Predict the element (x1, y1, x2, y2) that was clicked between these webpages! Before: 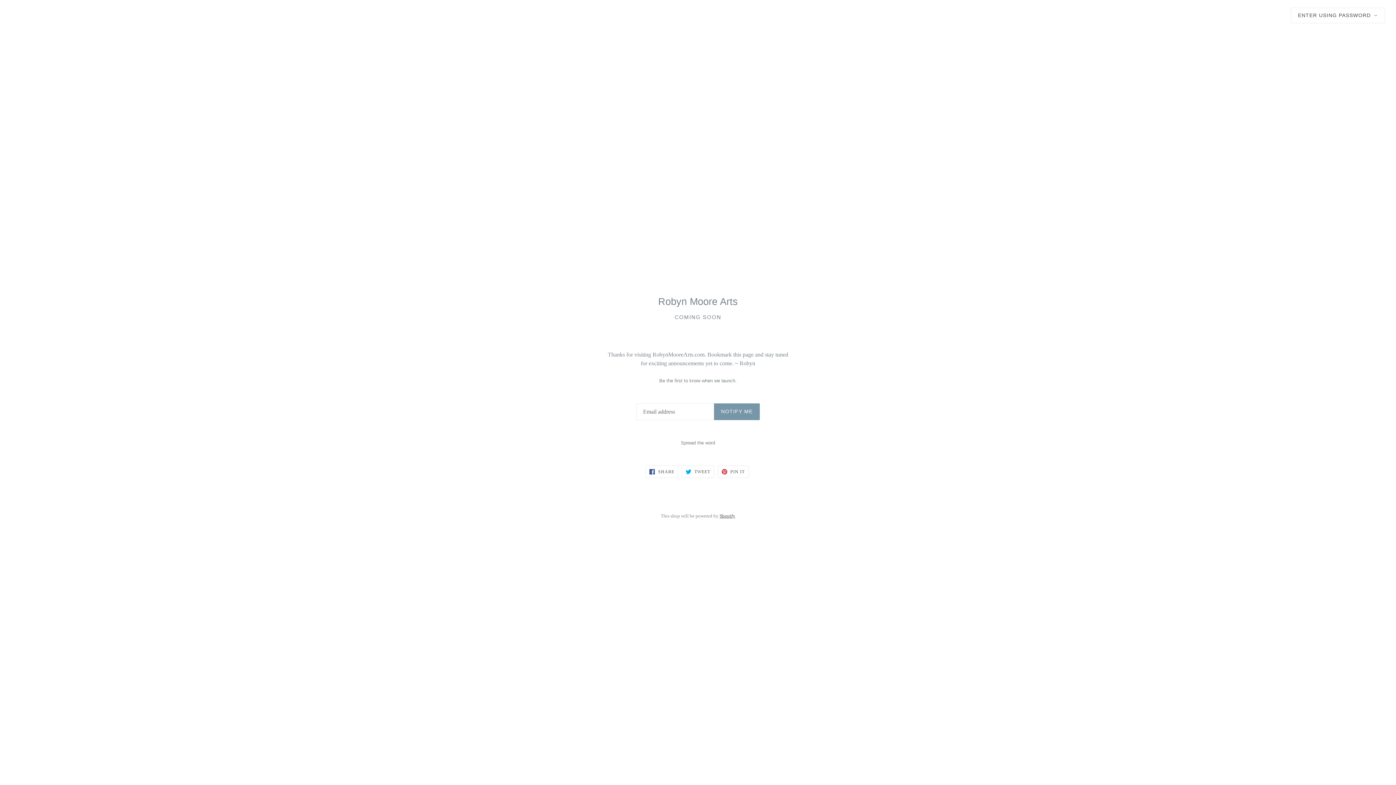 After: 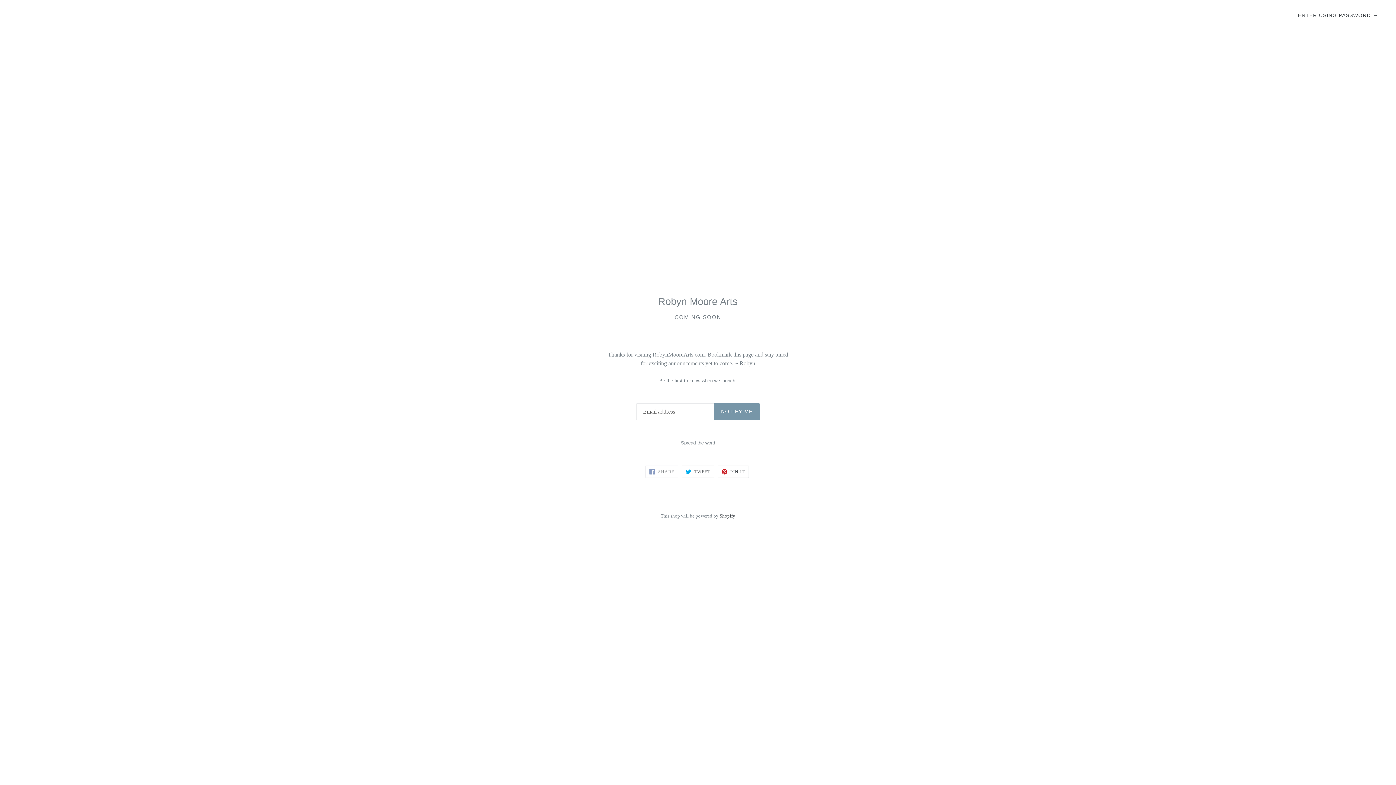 Action: bbox: (645, 465, 678, 478) label:  SHARE
SHARE ON FACEBOOK